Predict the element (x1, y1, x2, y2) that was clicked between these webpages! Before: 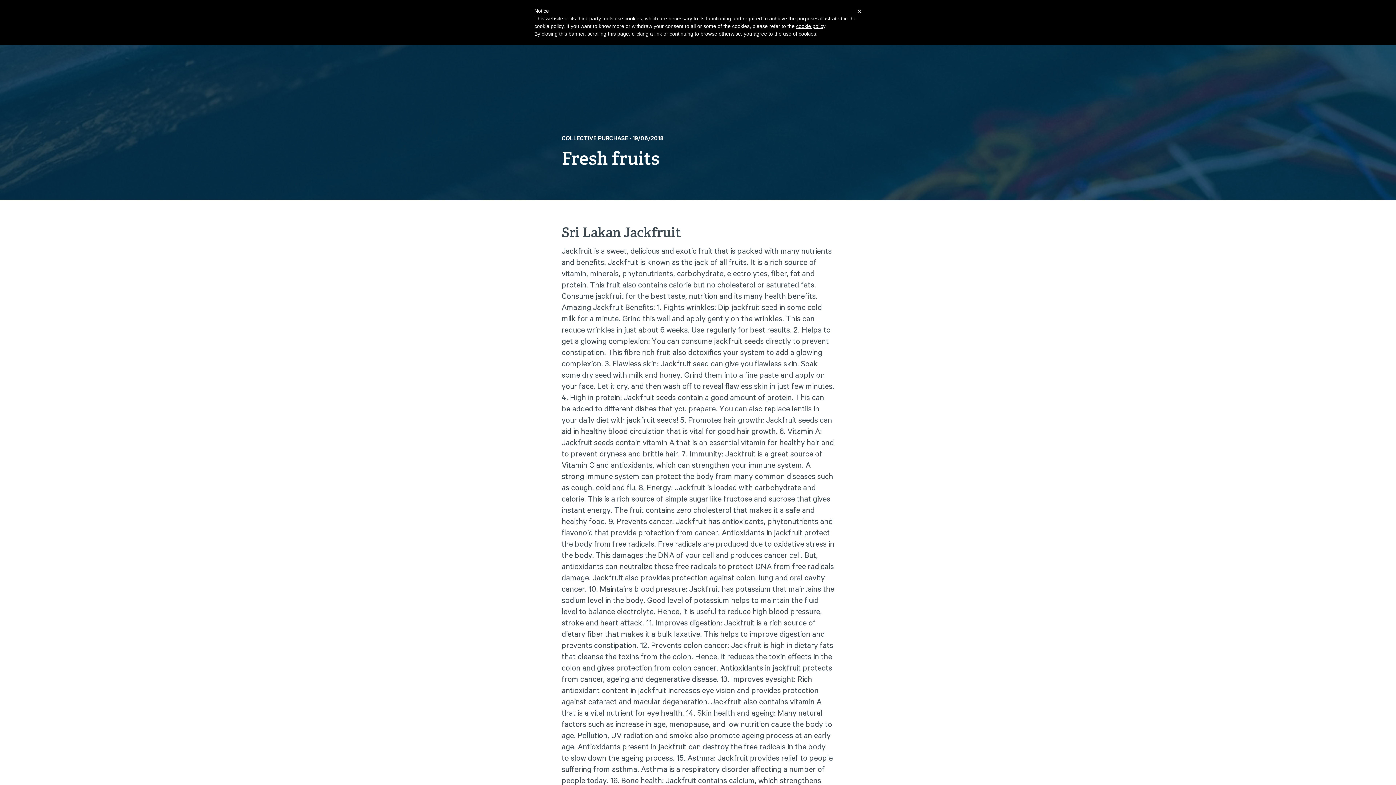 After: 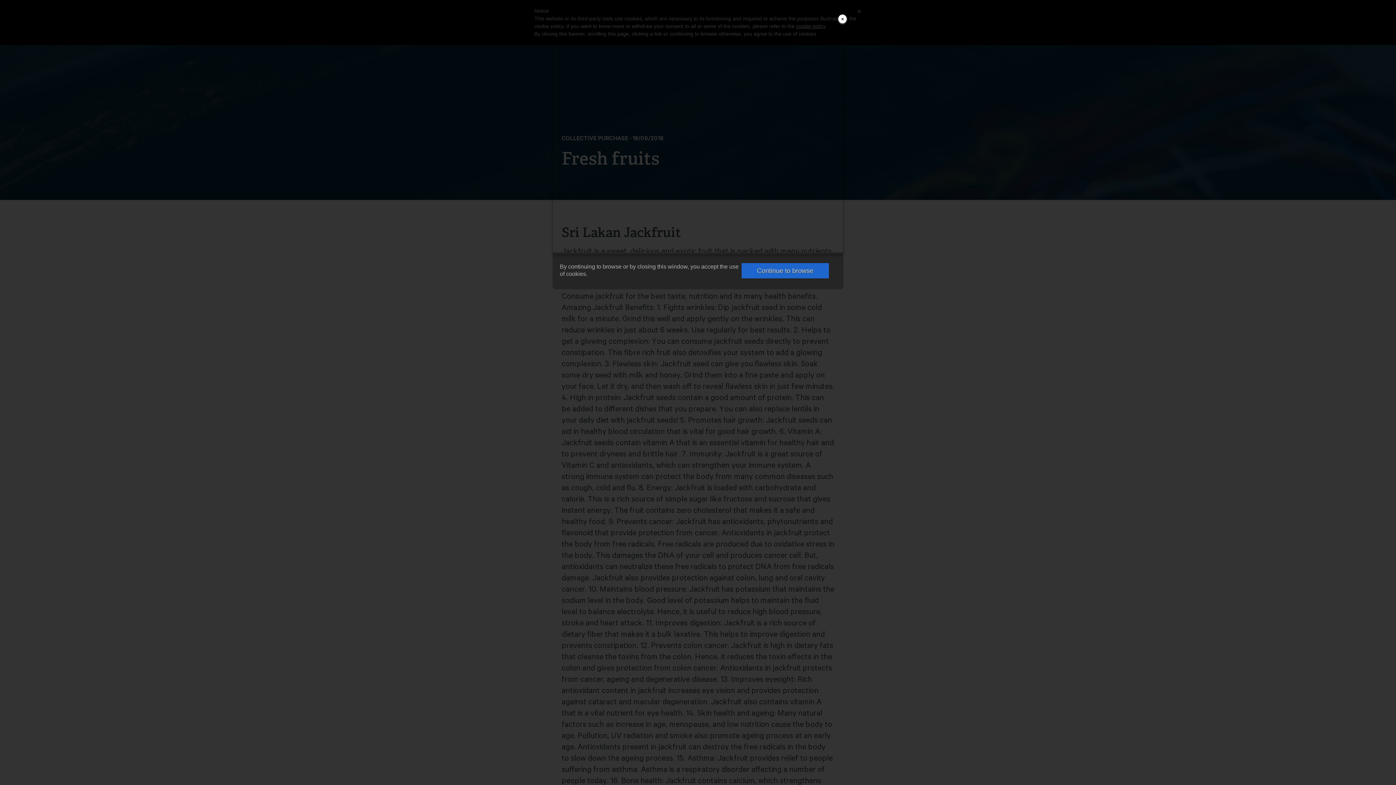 Action: bbox: (796, 23, 825, 29) label: cookie policy